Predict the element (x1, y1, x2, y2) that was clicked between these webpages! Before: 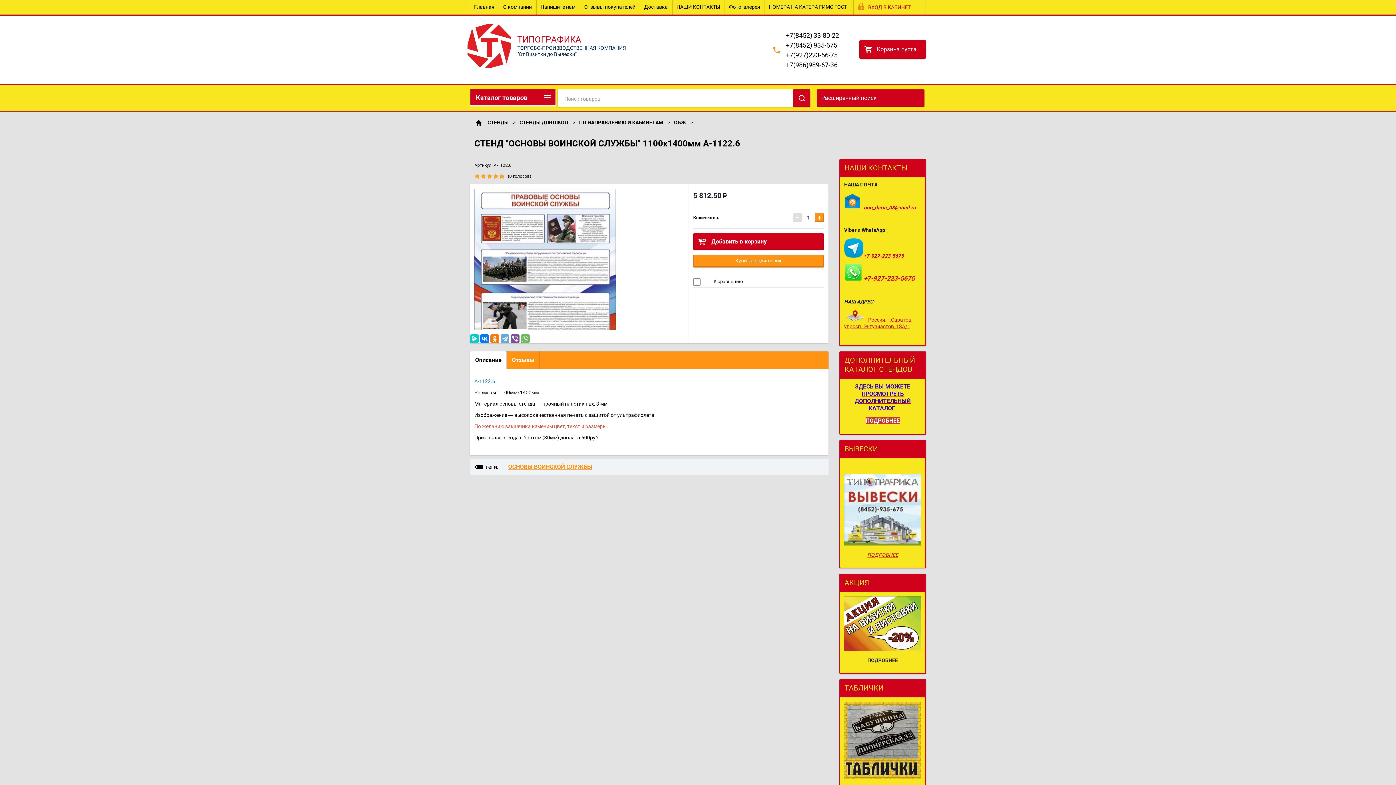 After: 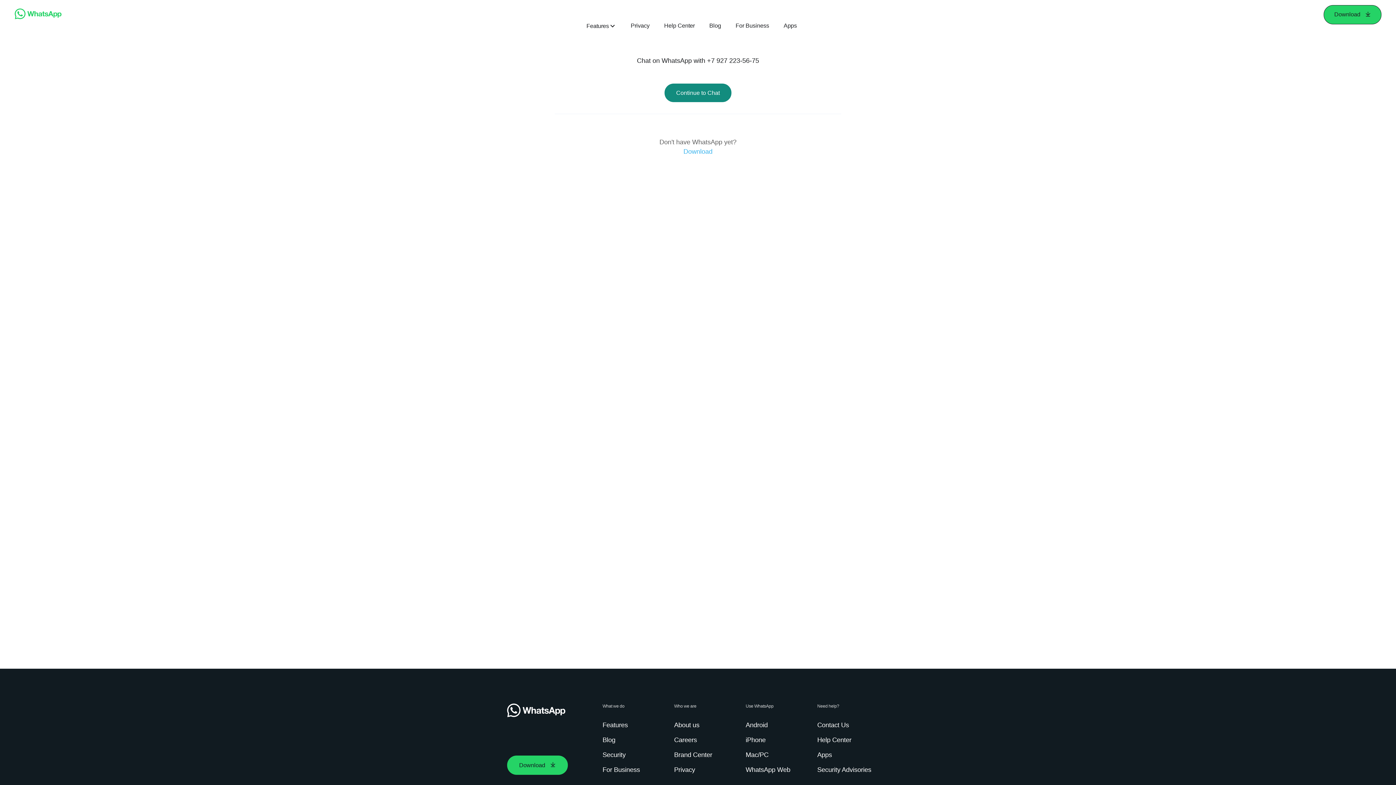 Action: bbox: (864, 274, 914, 282) label: +7-927-223-5675